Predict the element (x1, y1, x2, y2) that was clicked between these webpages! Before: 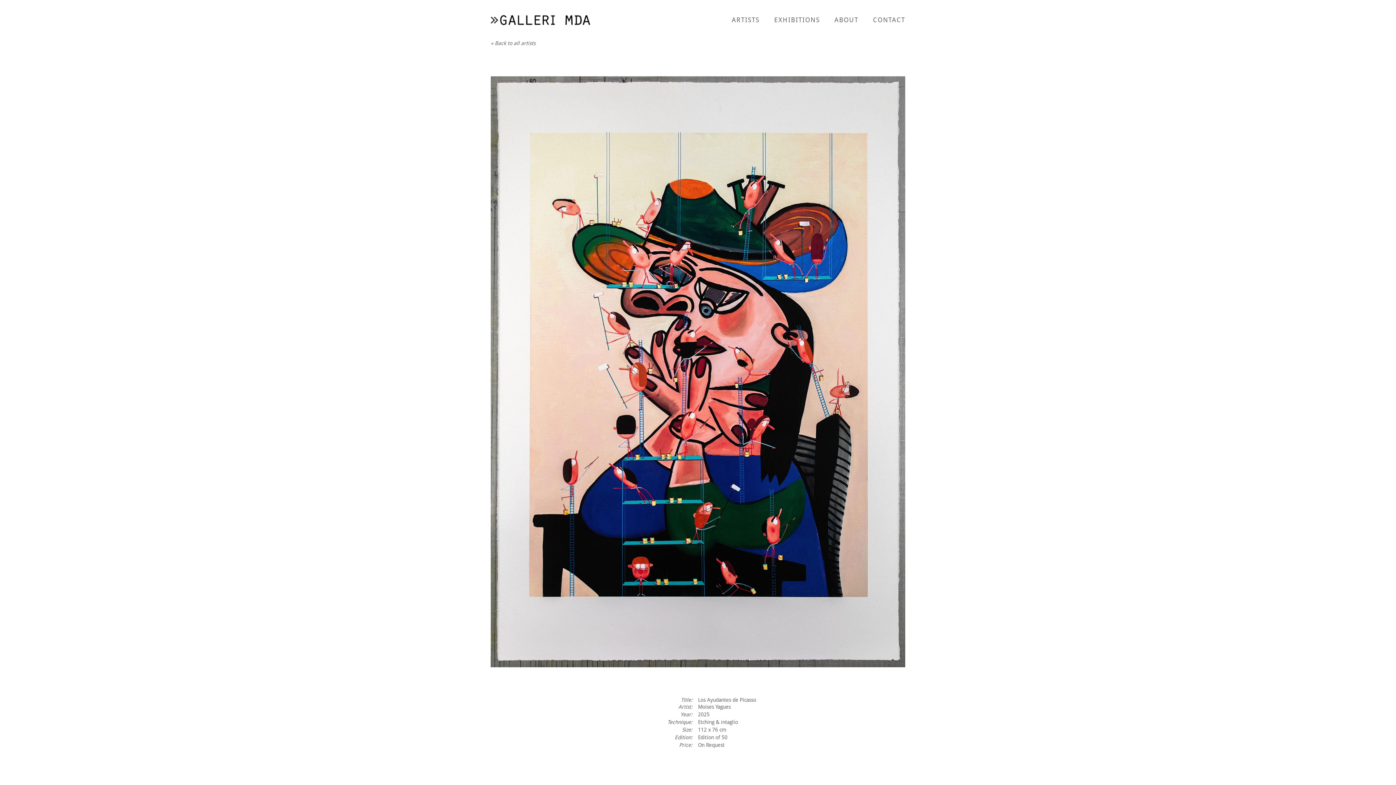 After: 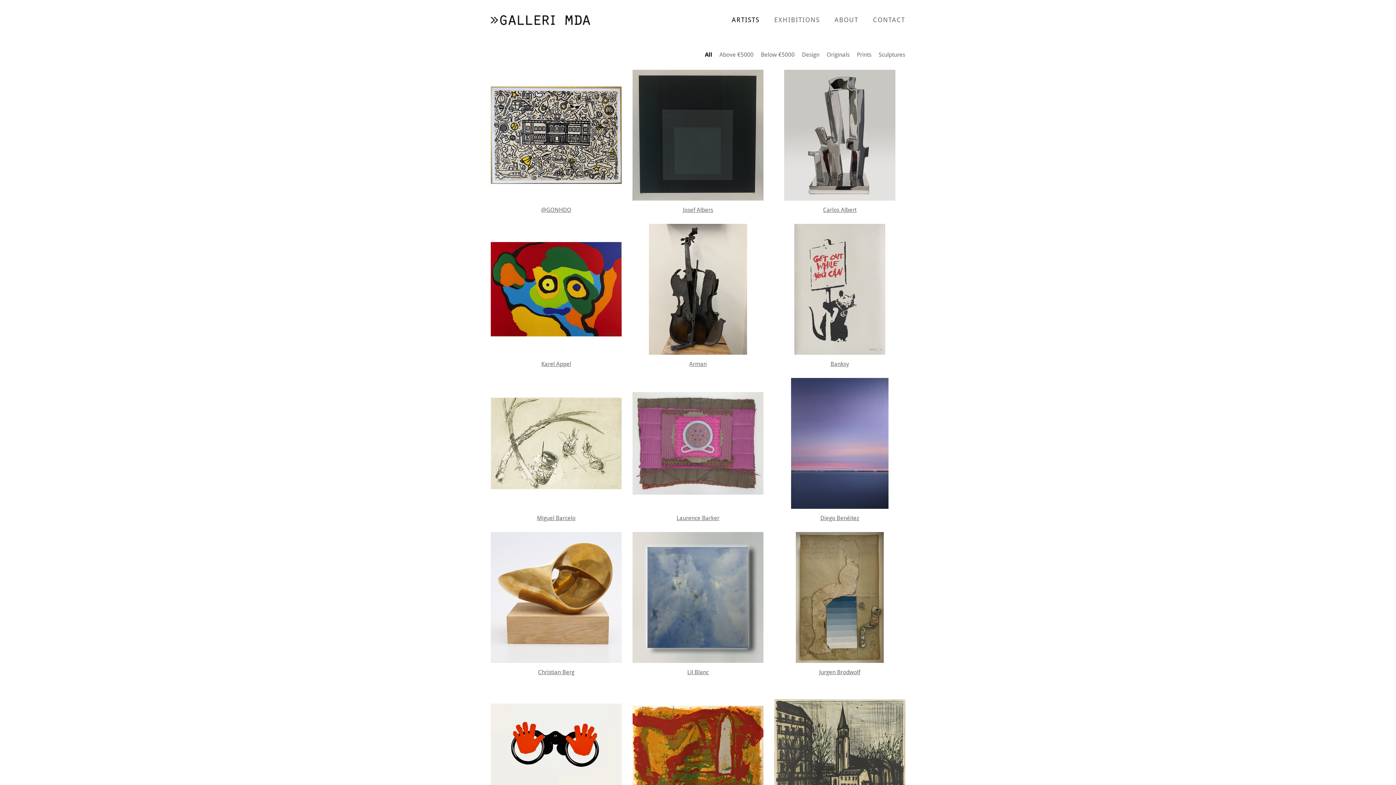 Action: bbox: (731, 15, 759, 23) label: ARTISTS